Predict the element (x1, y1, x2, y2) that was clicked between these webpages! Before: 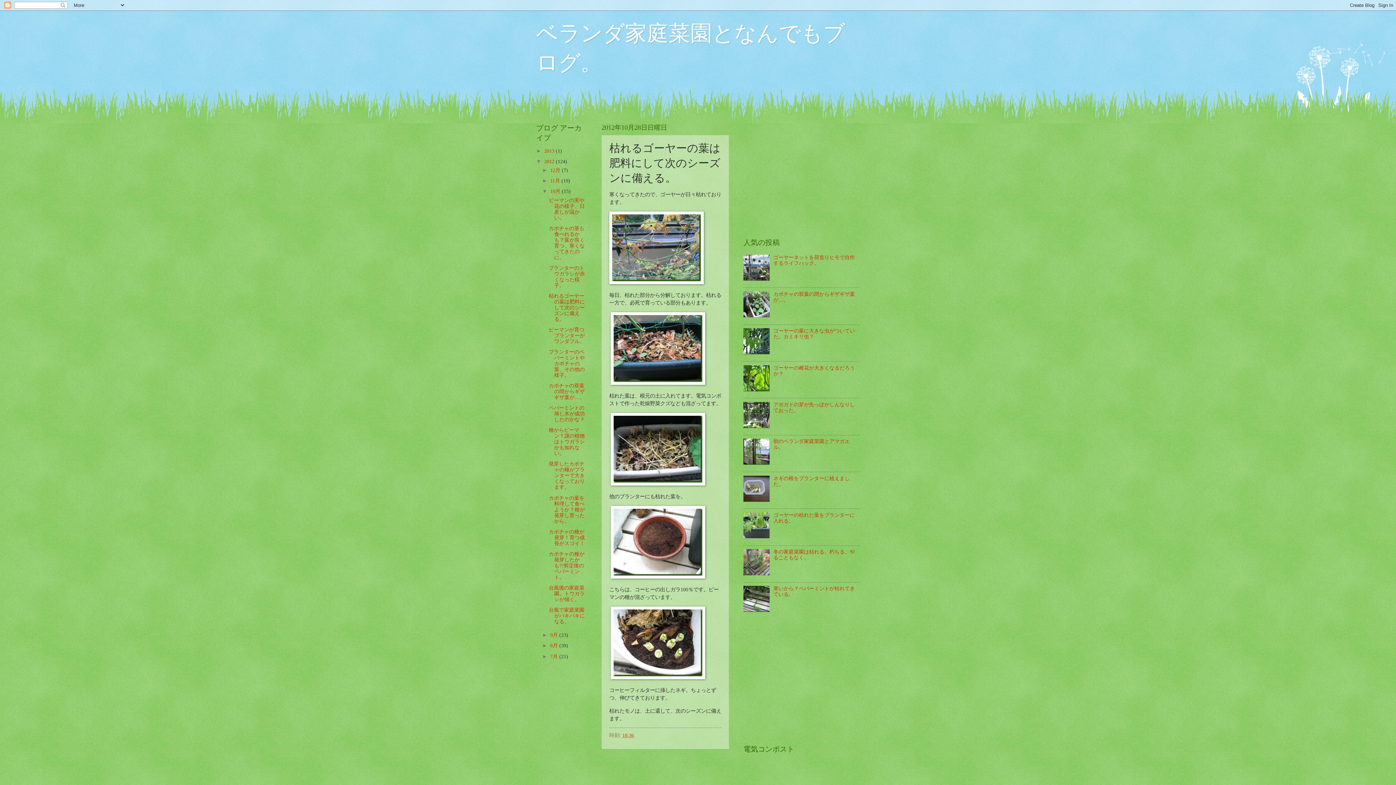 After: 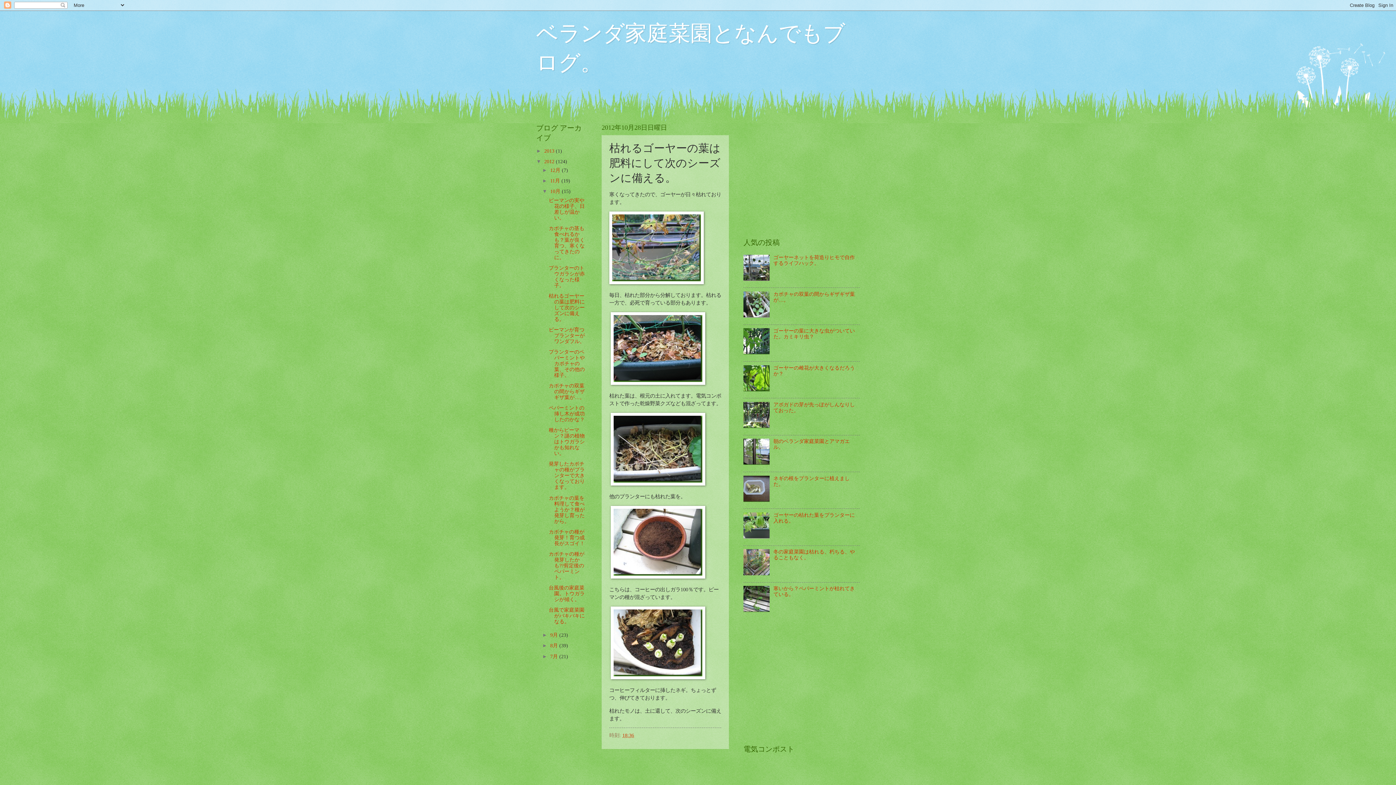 Action: bbox: (743, 313, 771, 318)